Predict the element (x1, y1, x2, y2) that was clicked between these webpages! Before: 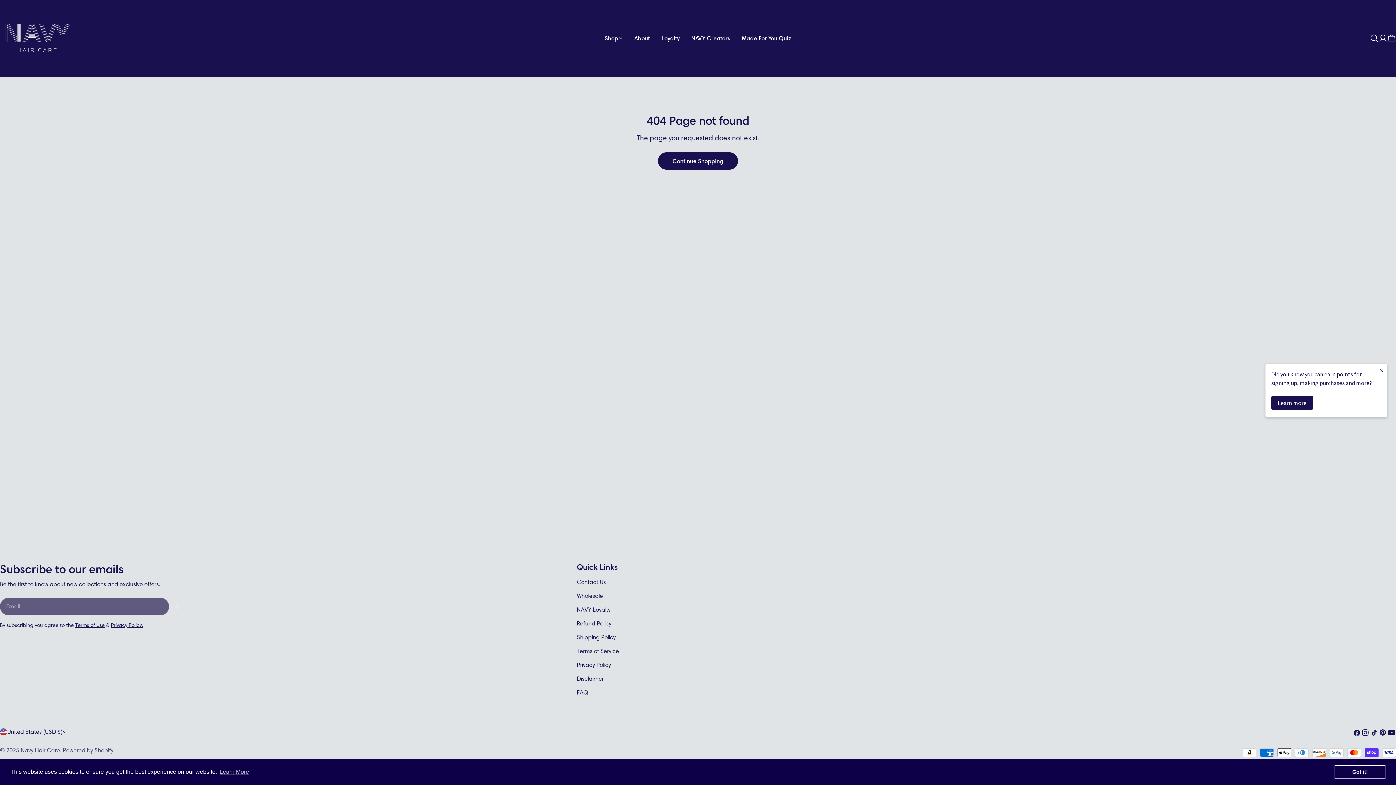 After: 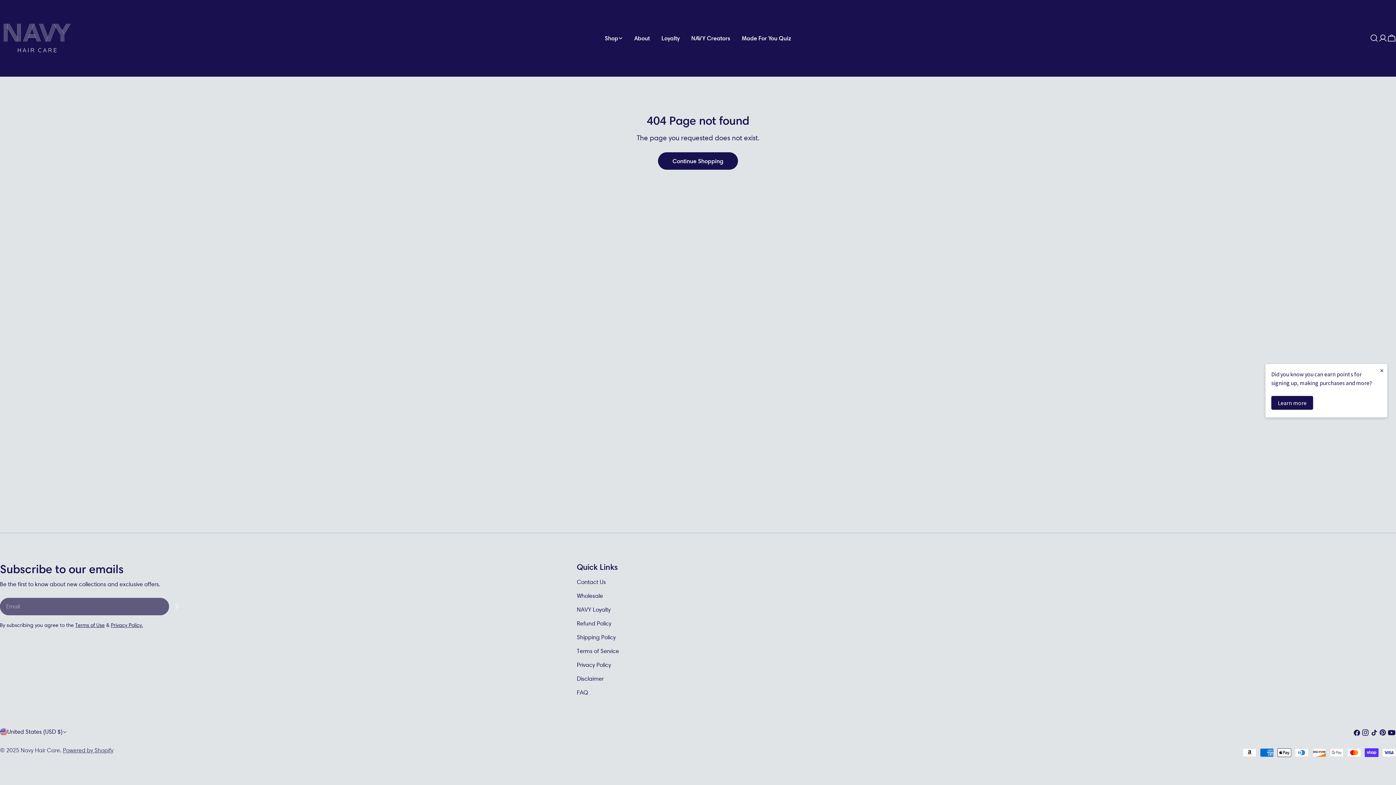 Action: label: dismiss cookie message bbox: (1334, 765, 1385, 779)